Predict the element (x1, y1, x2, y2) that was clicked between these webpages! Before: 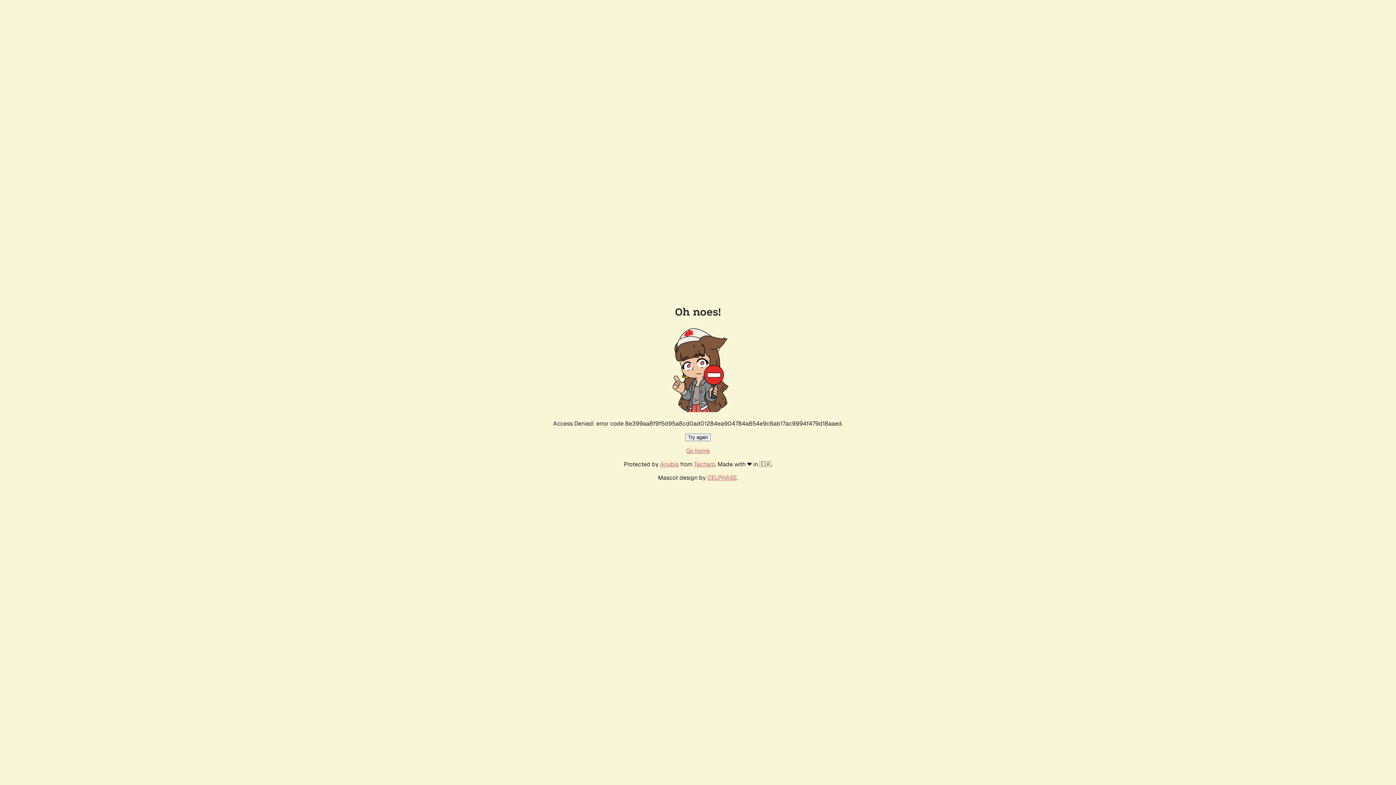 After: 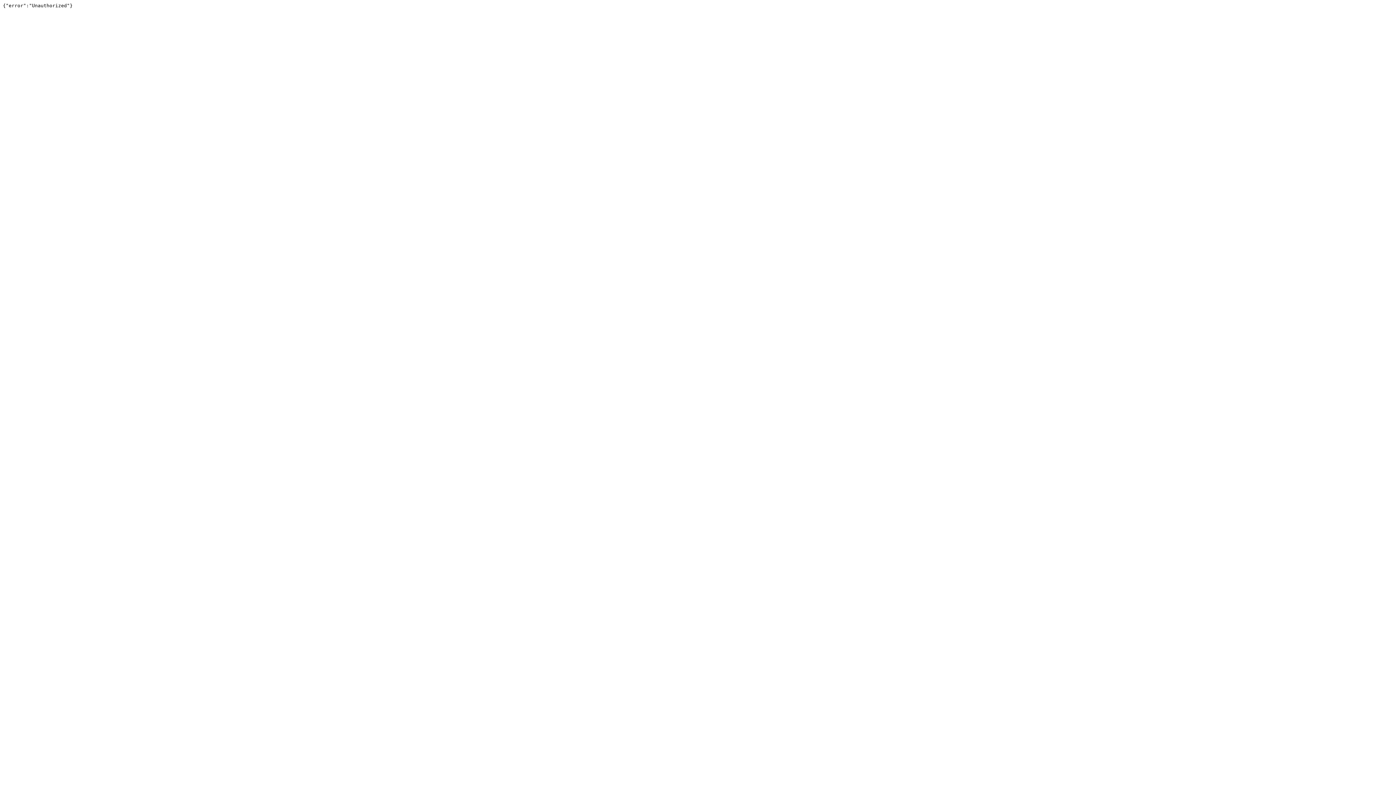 Action: bbox: (694, 460, 715, 468) label: Techaro